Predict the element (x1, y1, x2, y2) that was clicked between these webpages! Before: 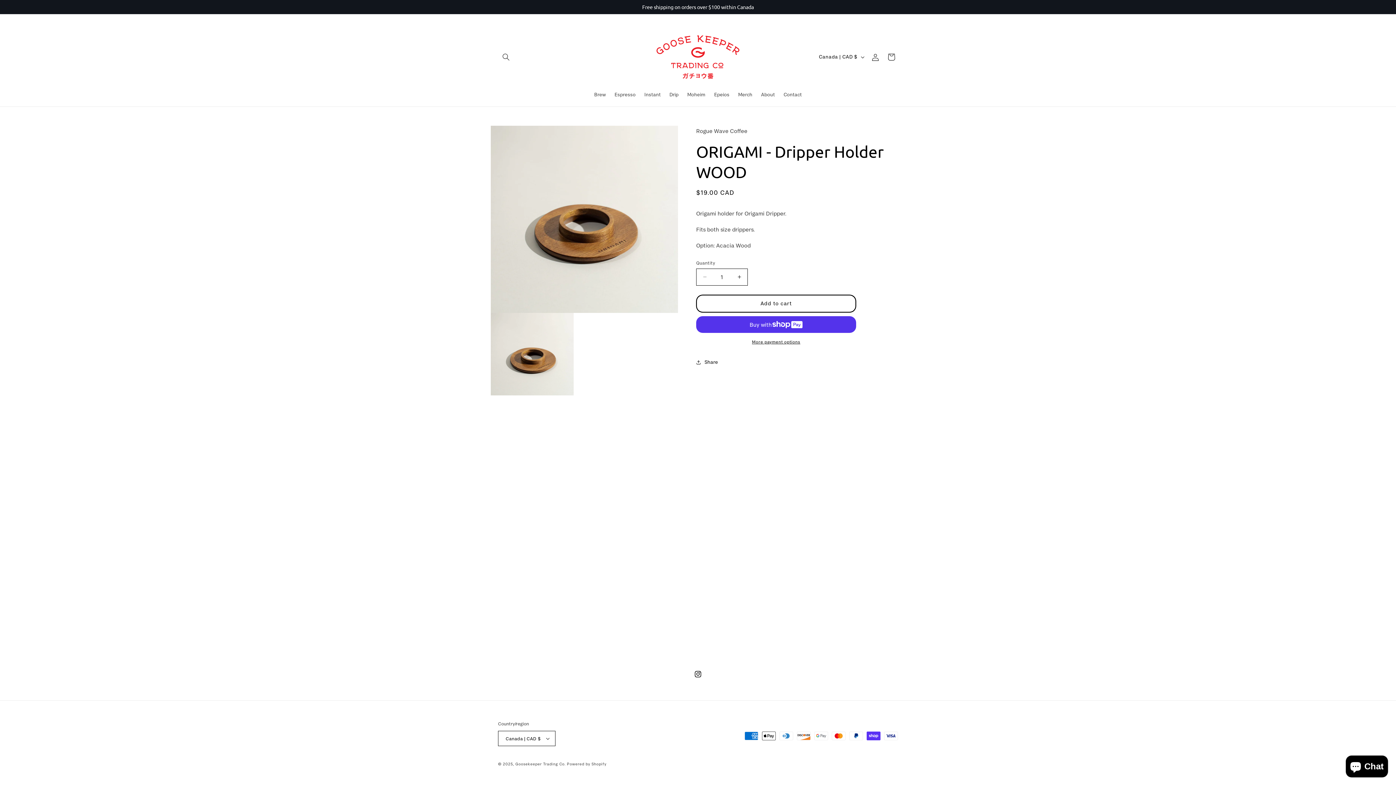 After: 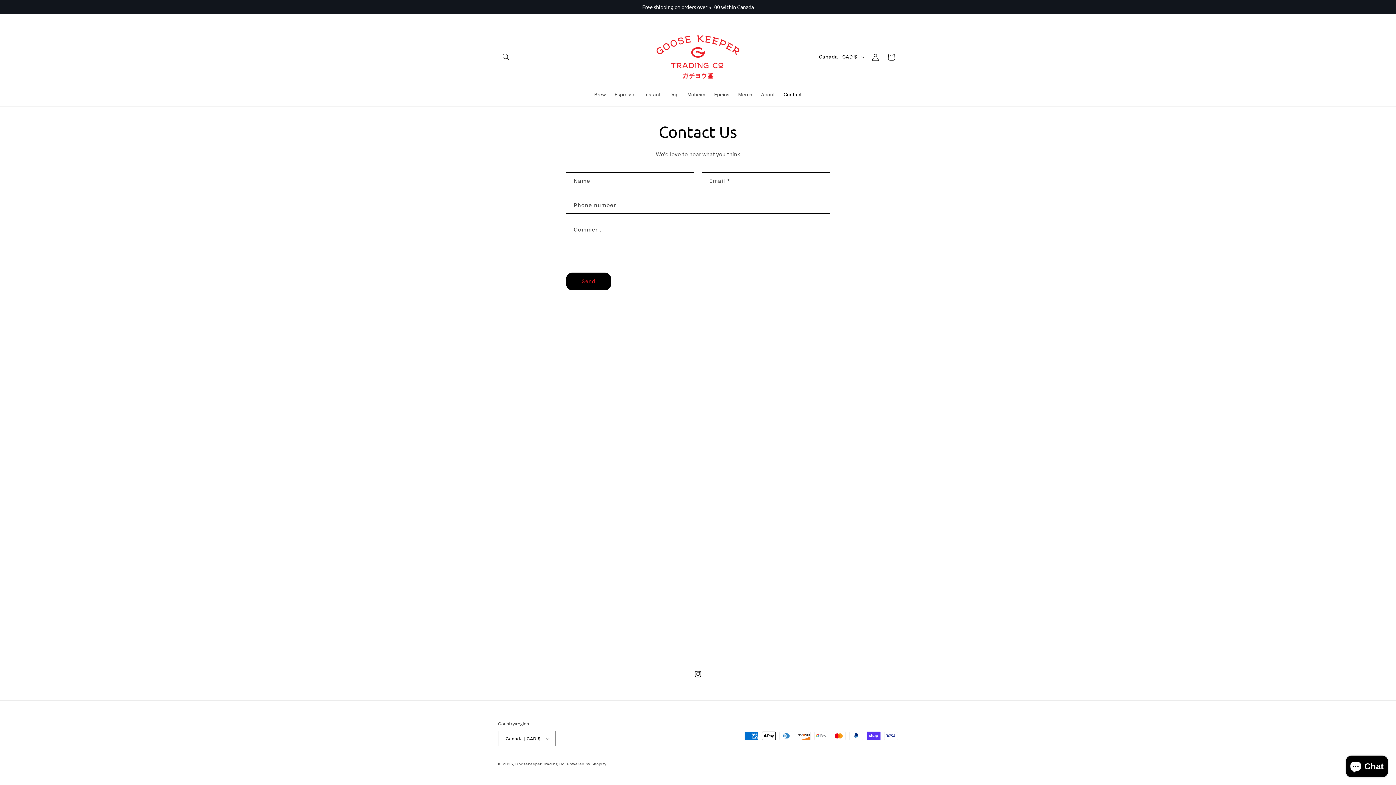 Action: label: Contact bbox: (779, 86, 806, 102)